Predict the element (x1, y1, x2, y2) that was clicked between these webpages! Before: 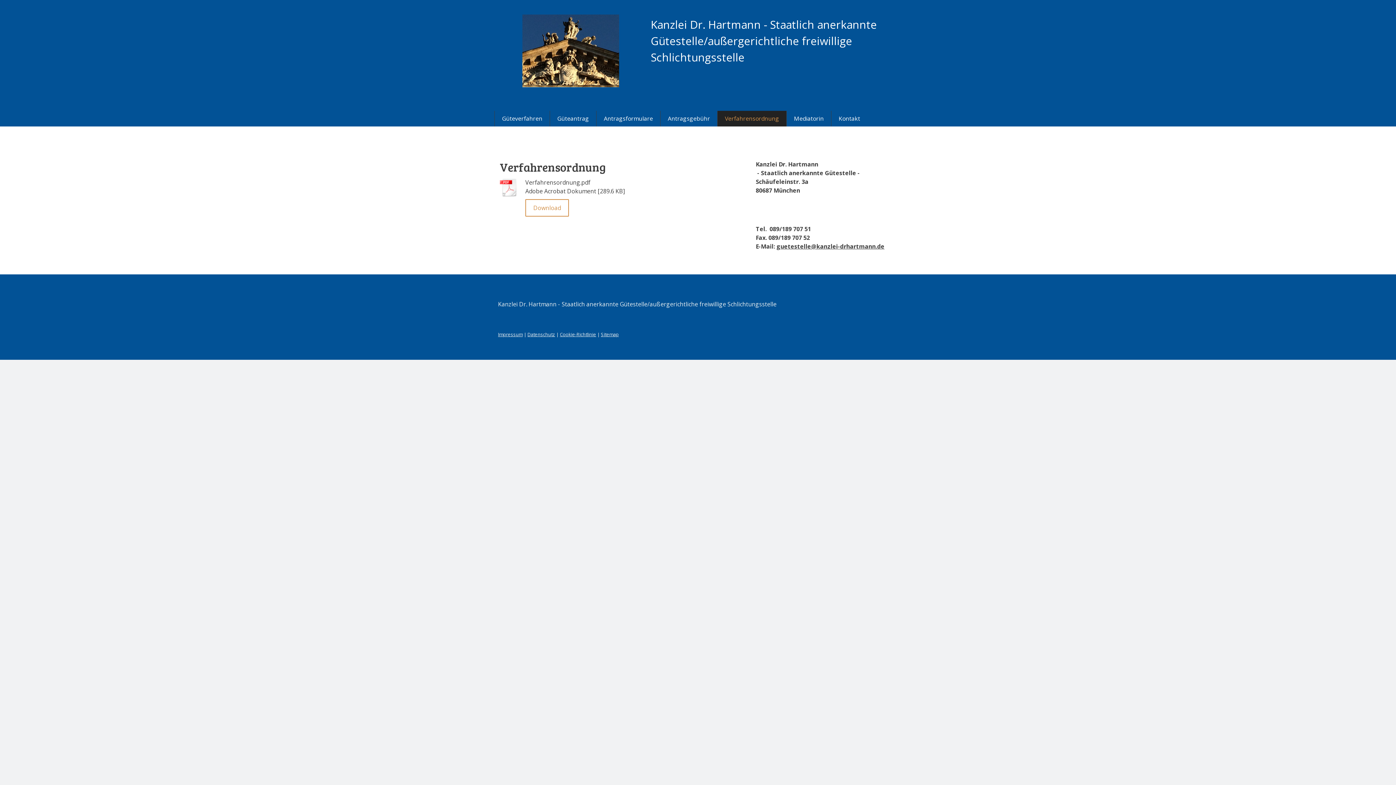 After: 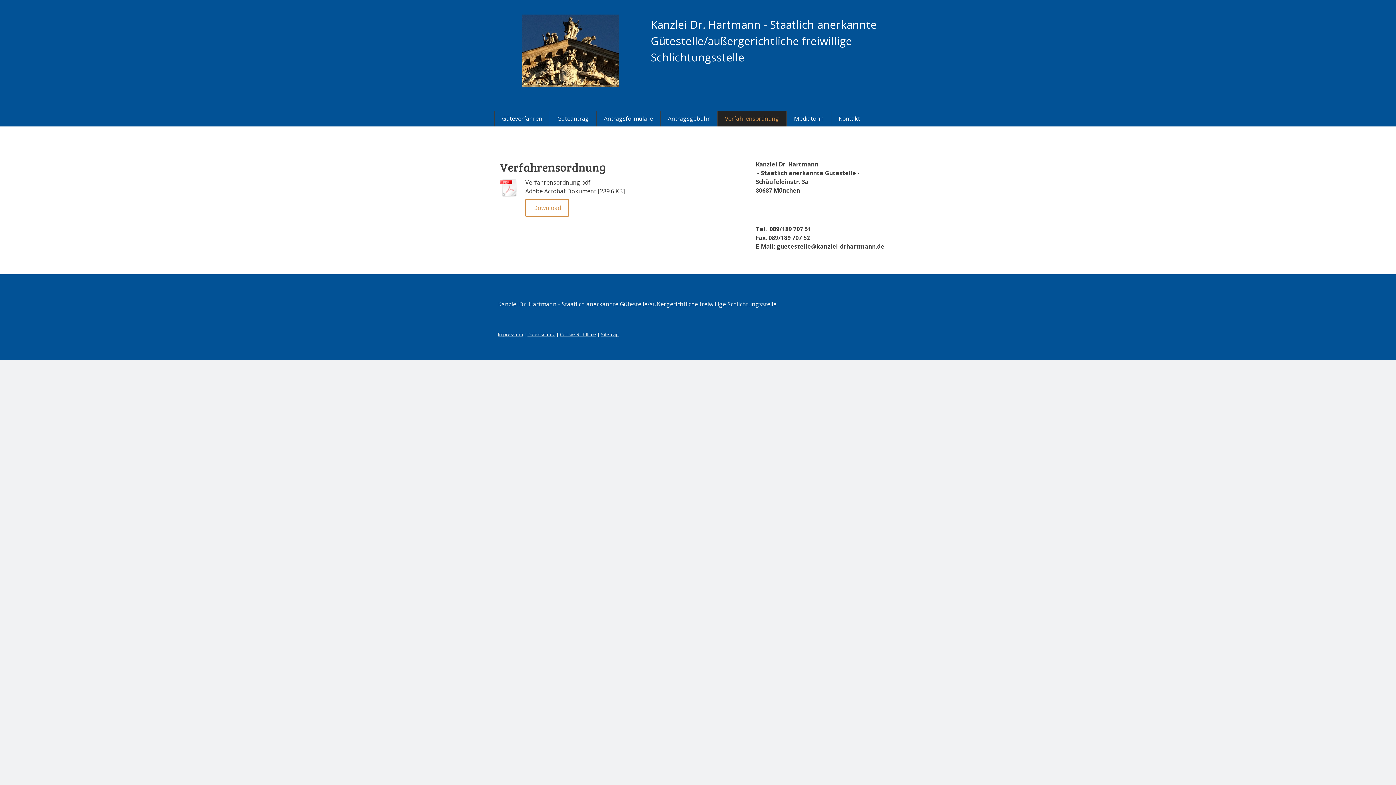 Action: bbox: (717, 110, 786, 126) label: Verfahrensordnung